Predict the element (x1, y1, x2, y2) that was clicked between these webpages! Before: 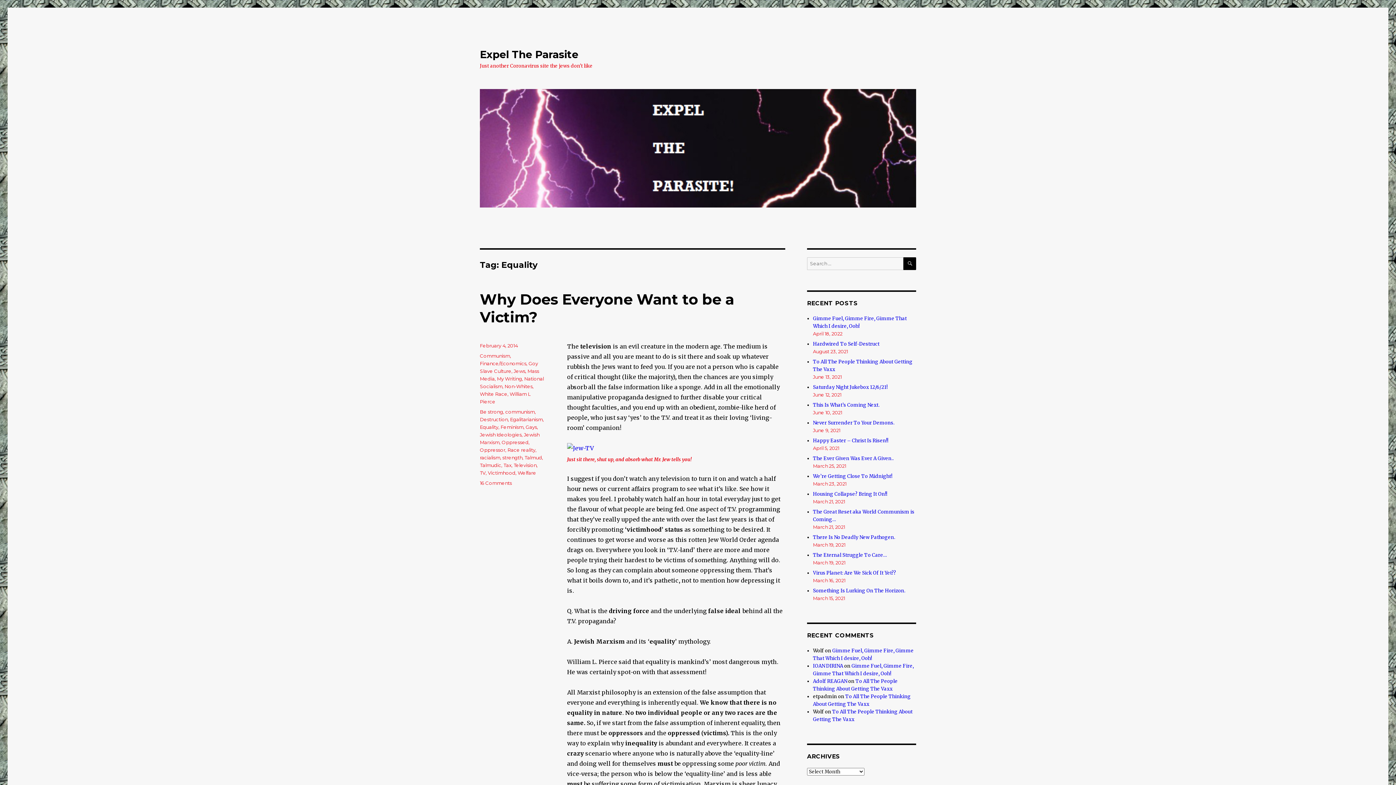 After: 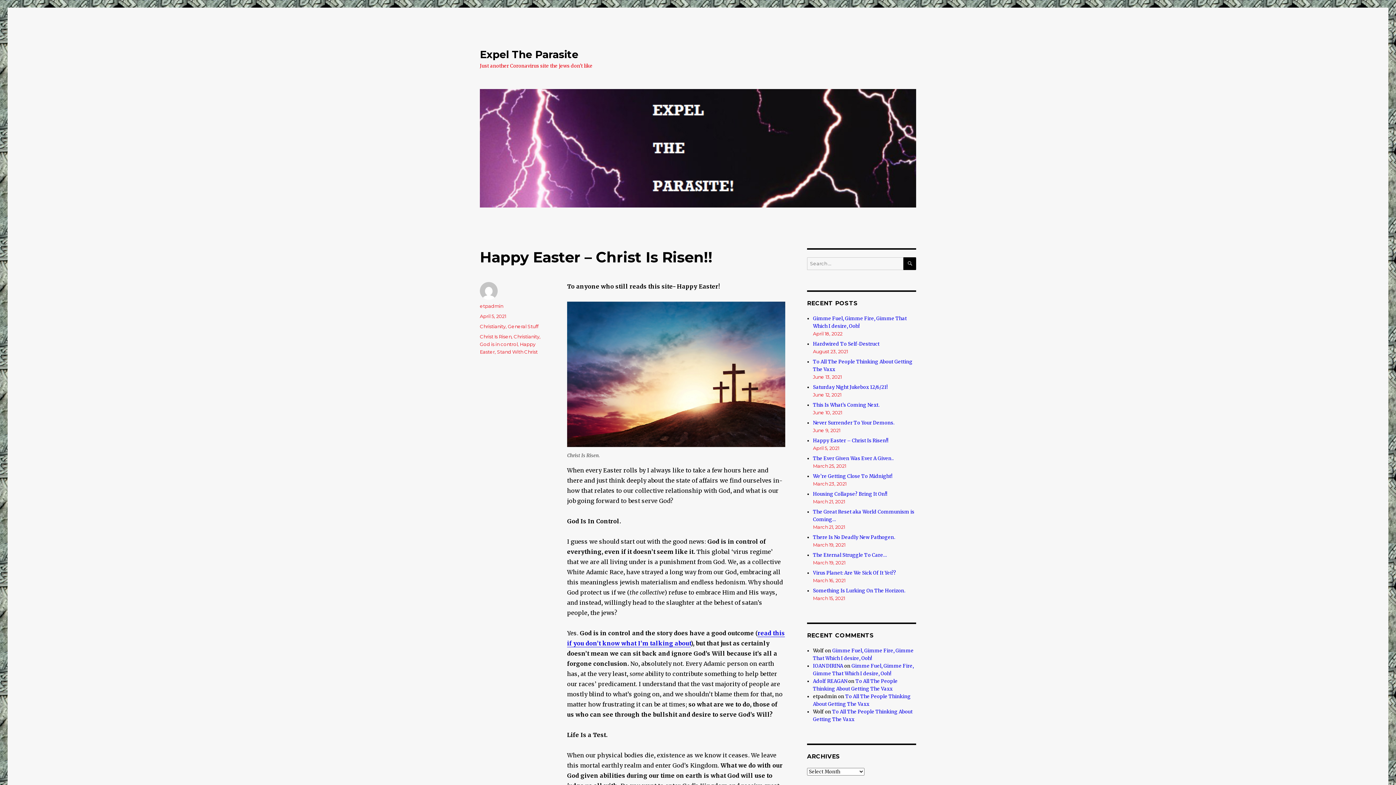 Action: label: Happy Easter – Christ Is Risen!! bbox: (813, 437, 888, 444)